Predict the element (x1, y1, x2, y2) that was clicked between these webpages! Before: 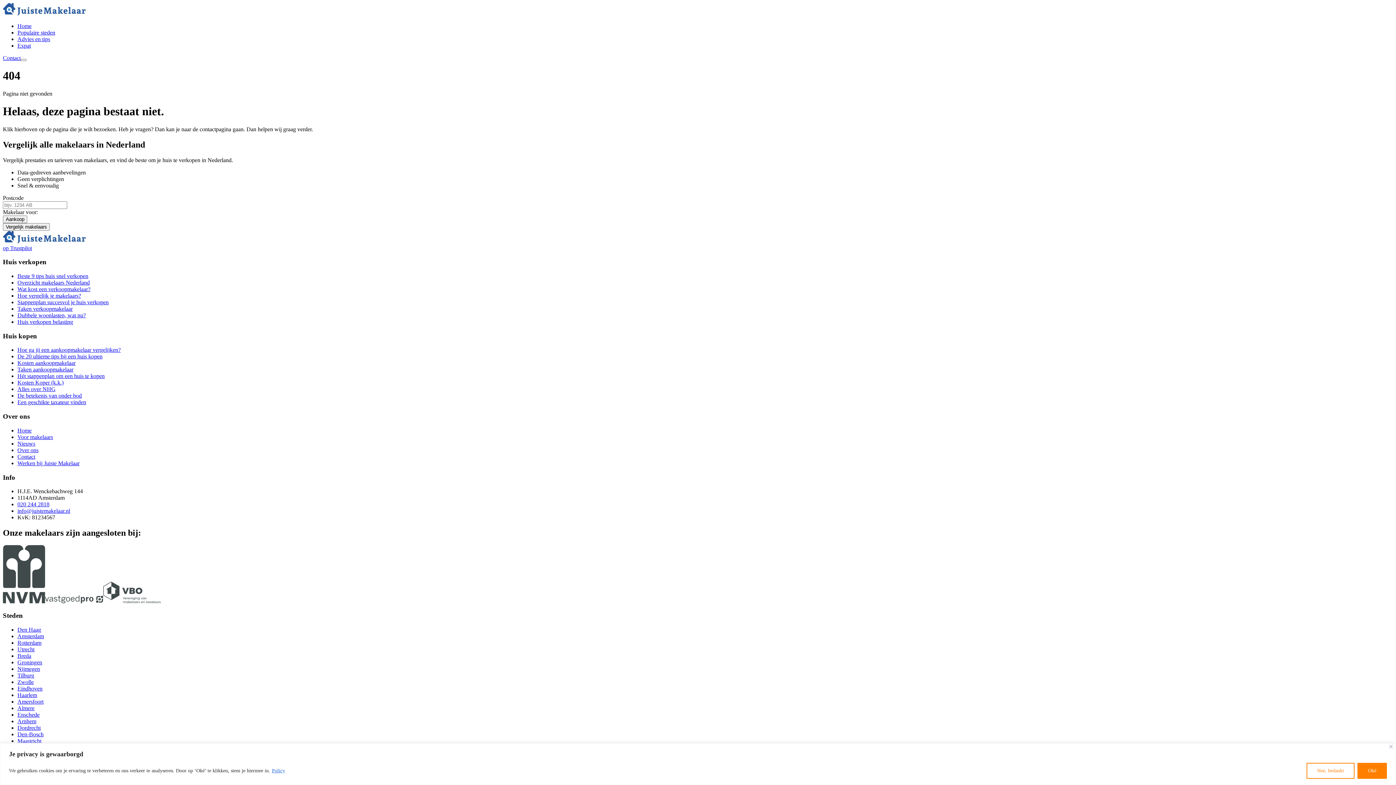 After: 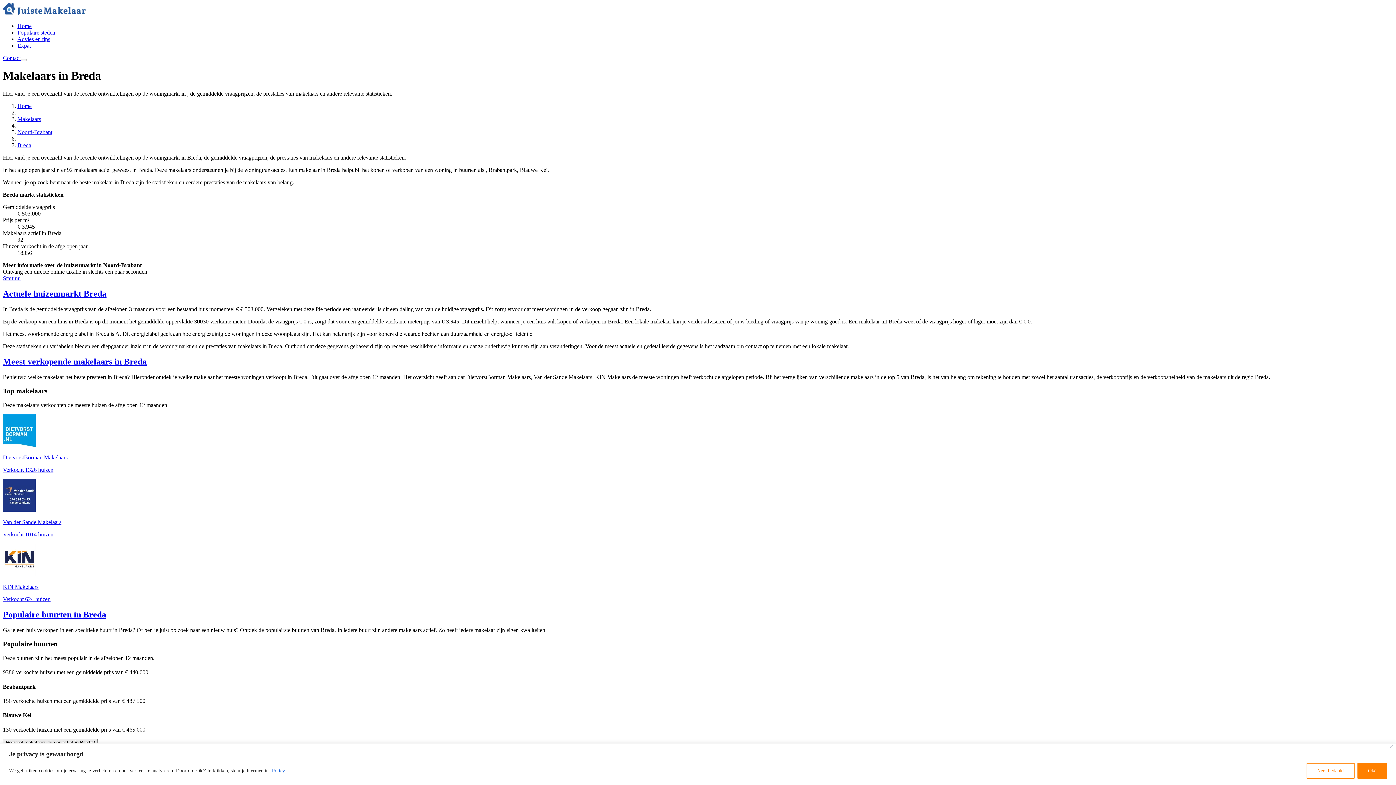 Action: bbox: (17, 652, 31, 659) label: Breda